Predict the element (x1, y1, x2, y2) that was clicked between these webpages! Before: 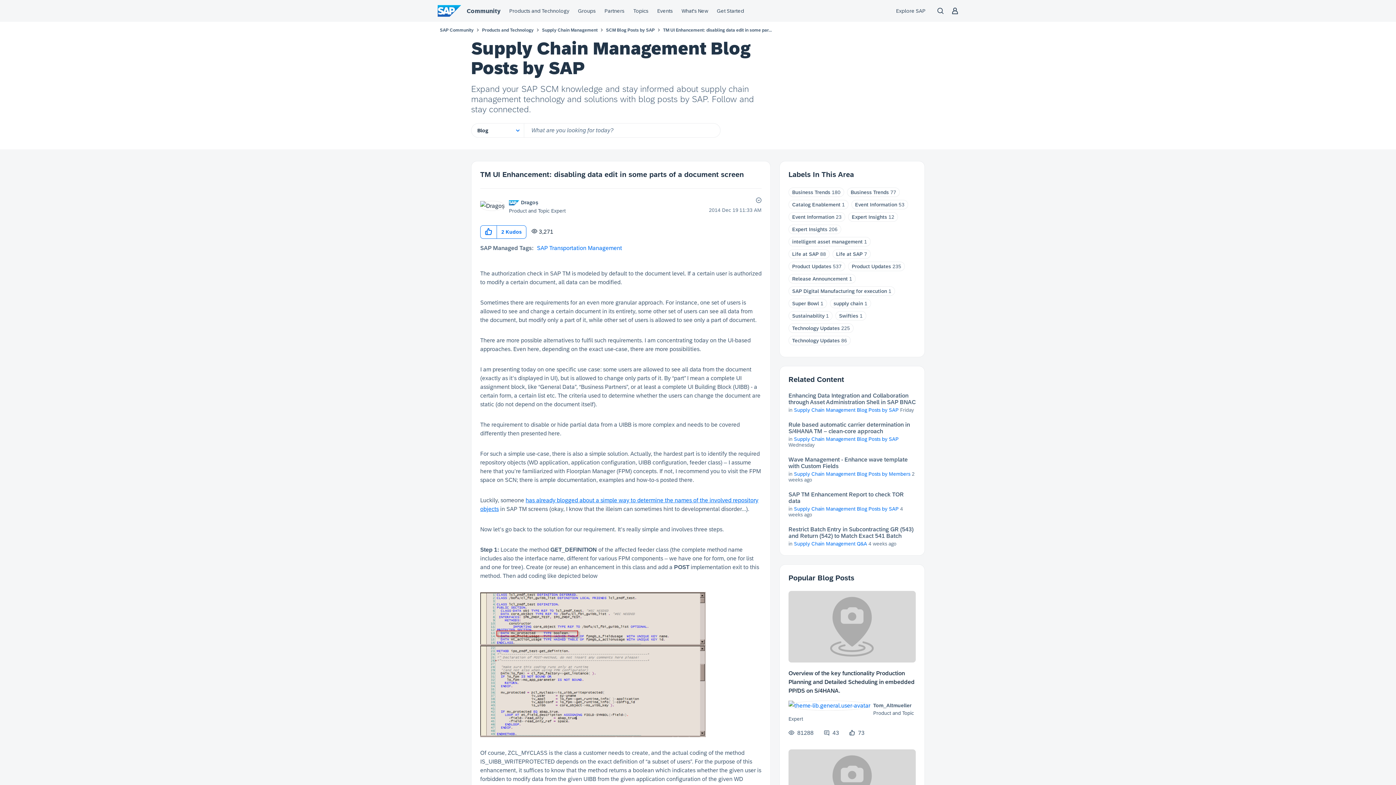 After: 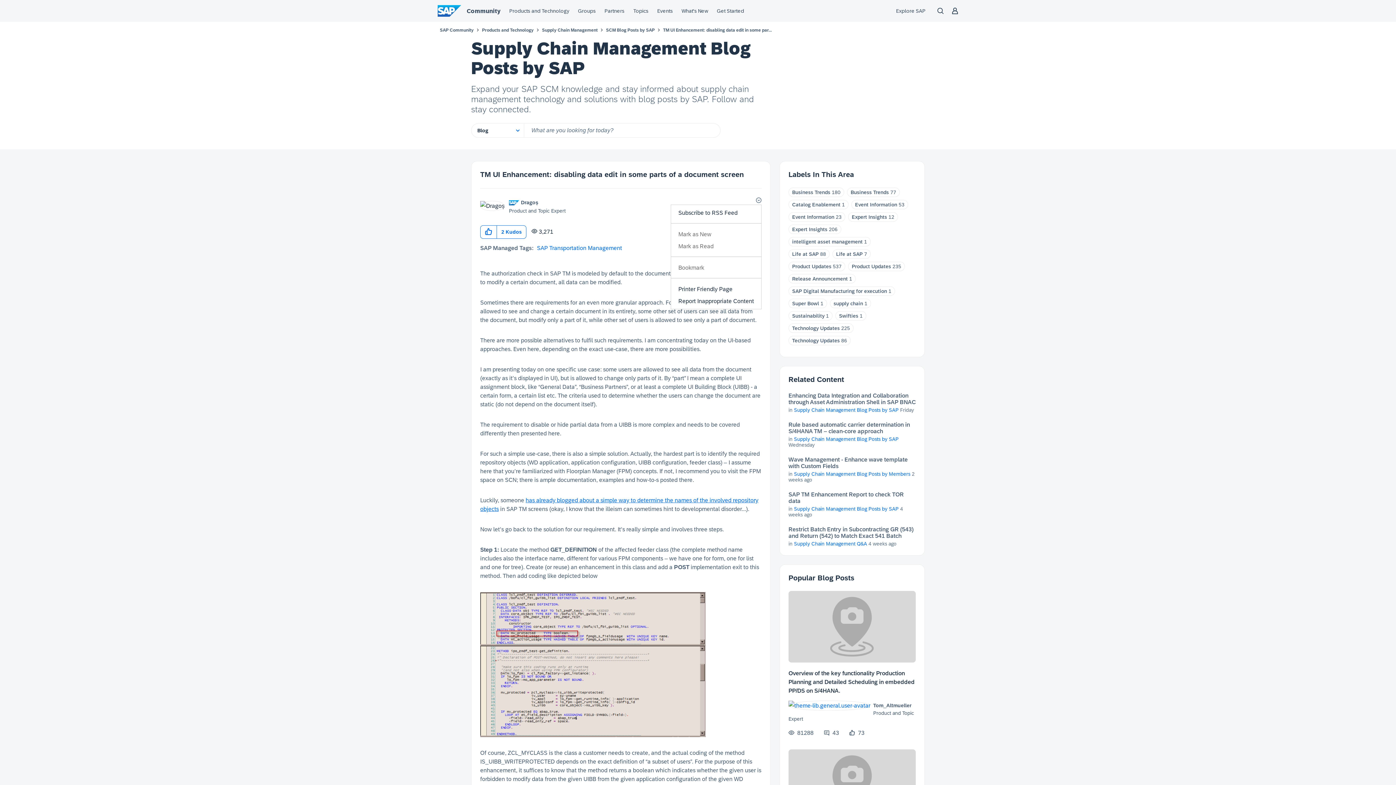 Action: bbox: (753, 197, 761, 204) label: Show TM UI Enhancement: disabling data edit in some parts of a document screen post option menu